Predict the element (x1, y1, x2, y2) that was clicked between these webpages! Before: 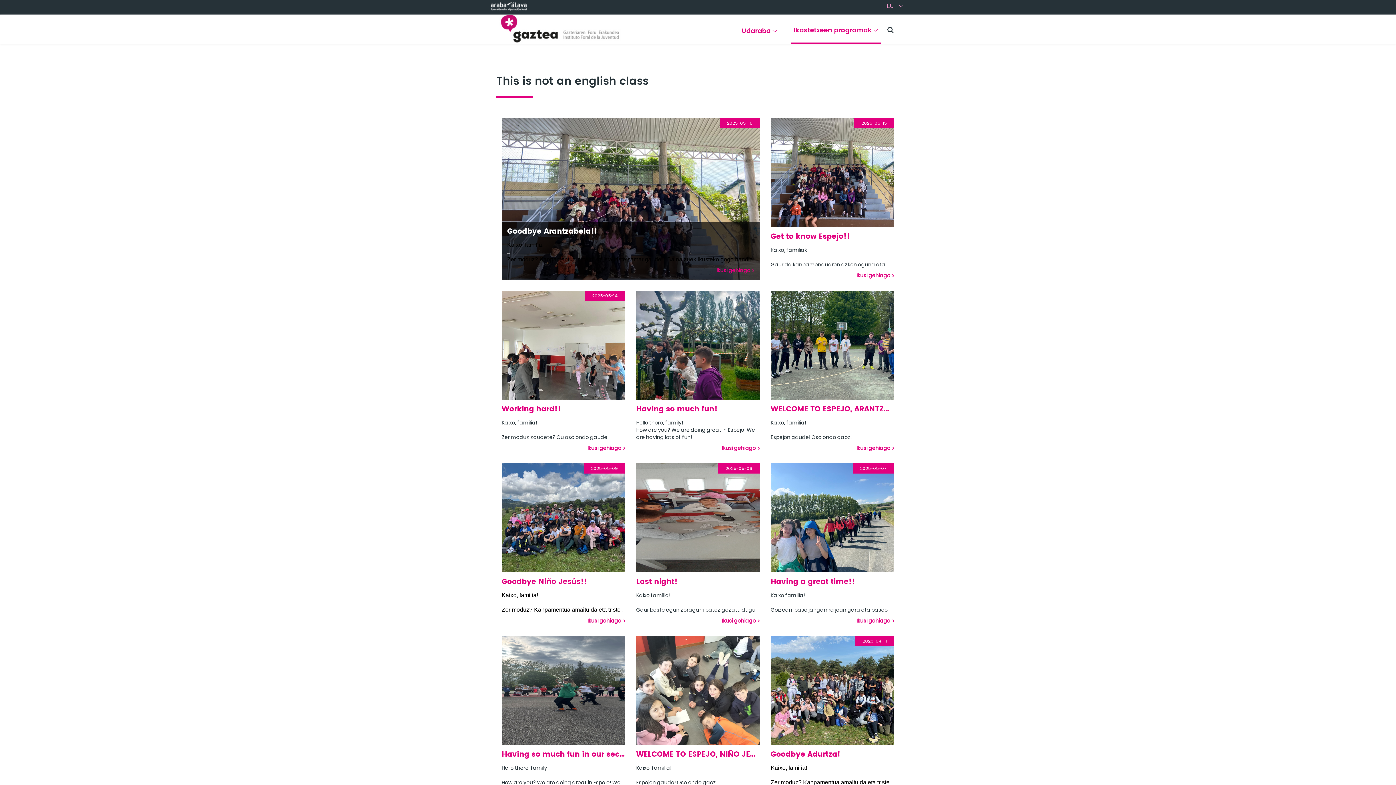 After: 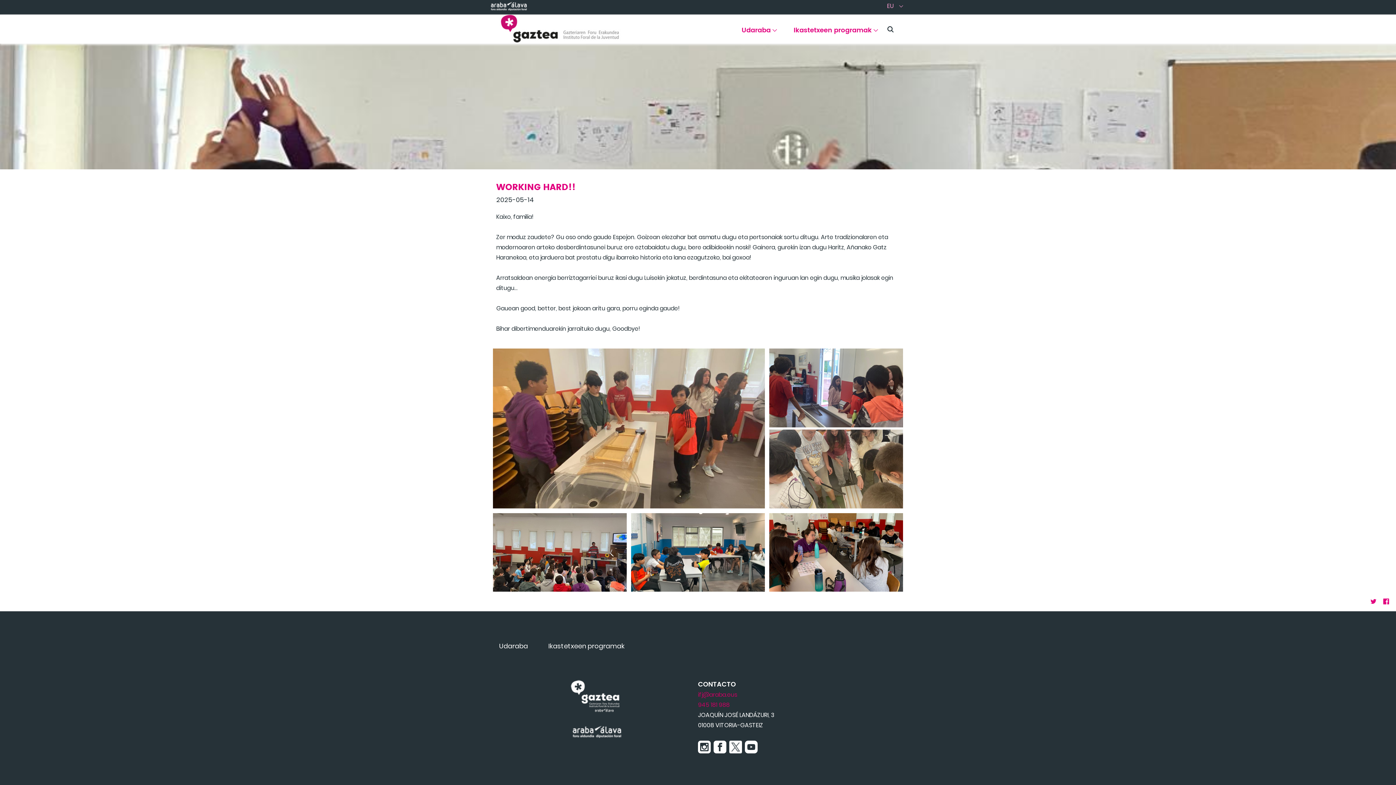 Action: label: 2025-05-14
Working hard!!

Kaixo, familia!

 

Zer moduz zaudete? Gu oso ondo gaude Espejon. Goizean elezahar bat asmatu dugu eta pertsonaiak sortu ditugu. Arte tradizionalaren eta modernoaren arteko desberdintasunei buruz ere eztabaidatu dugu, bere adibideekin noski! Gainera, gurekin izan dugu Haritz, Añanako Gatz Haranekoa, eta jarduera bat prestatu digu ibarreko historia eta lana ezagutzeko, bai goxoa!

 

Arratsaldean energia berriztagarriei buruz ikasi dugu Luisekin jokatuz, berdintasuna eta ekitatearen inguruan lan egin dugu, musika jolasak egin ditugu...

 

Gauean good, better, best jokoan aritu gara, porru eginda gaude!

 

Bihar dibertimenduarekin jarraituko dugu, Goodbye!

Ikusi gehiago bbox: (501, 290, 625, 441)